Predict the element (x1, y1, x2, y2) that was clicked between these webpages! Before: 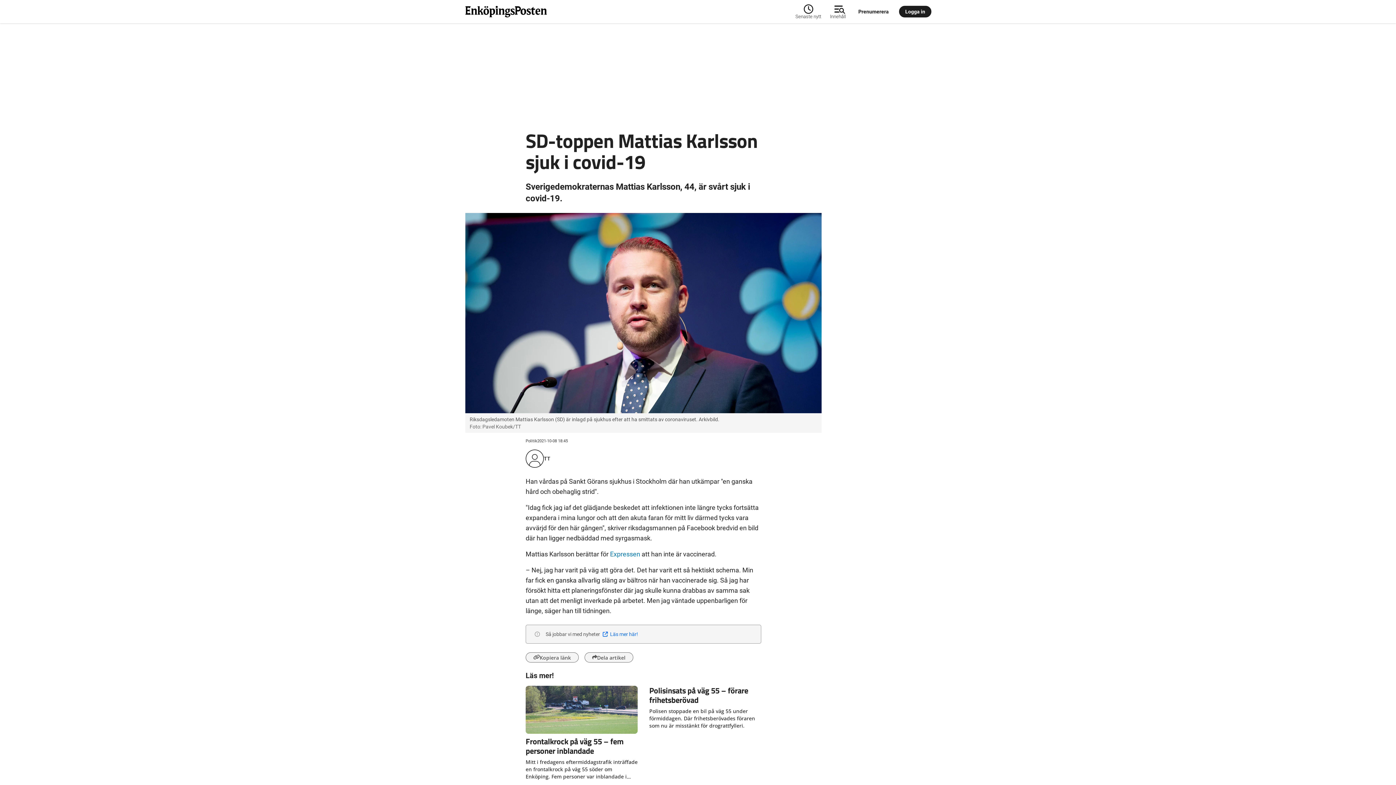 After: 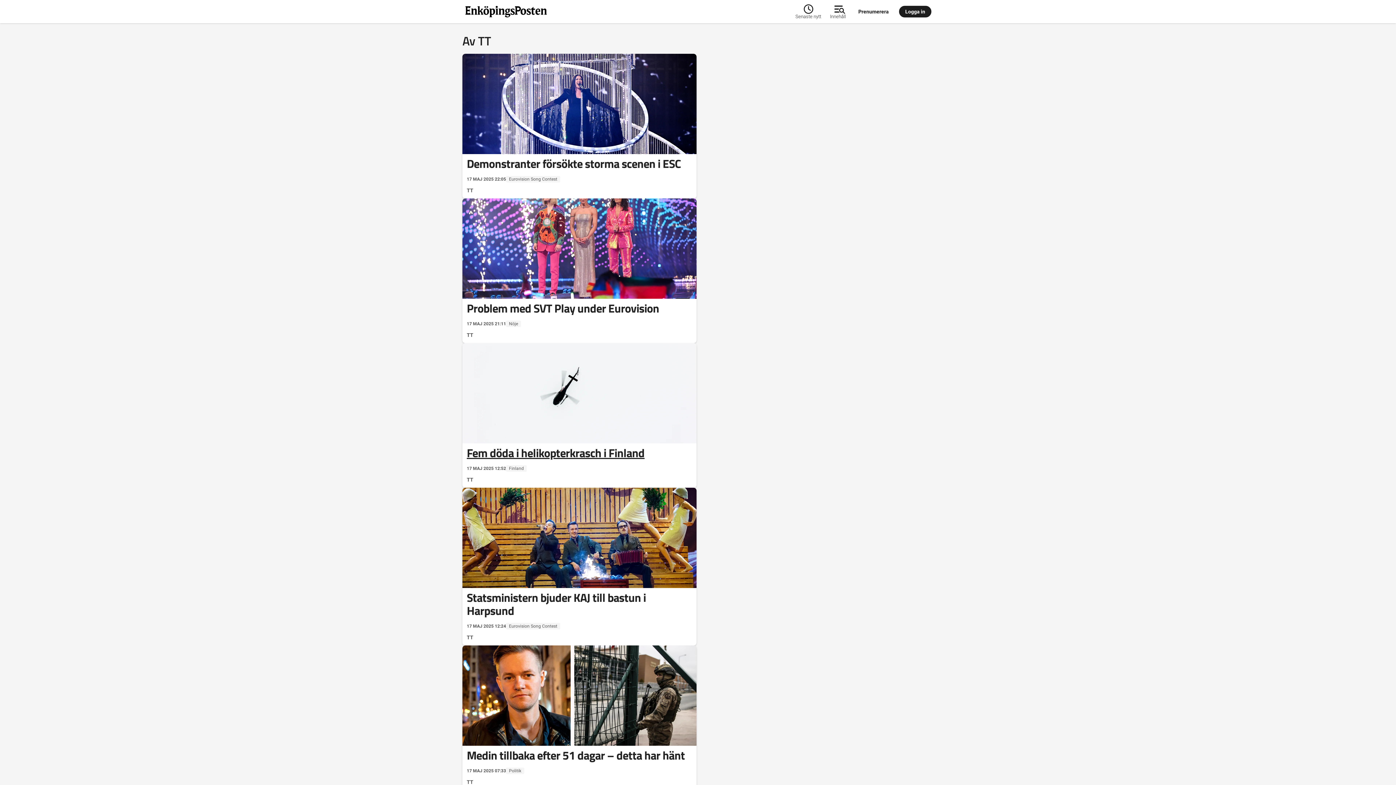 Action: label: TT bbox: (544, 455, 550, 462)